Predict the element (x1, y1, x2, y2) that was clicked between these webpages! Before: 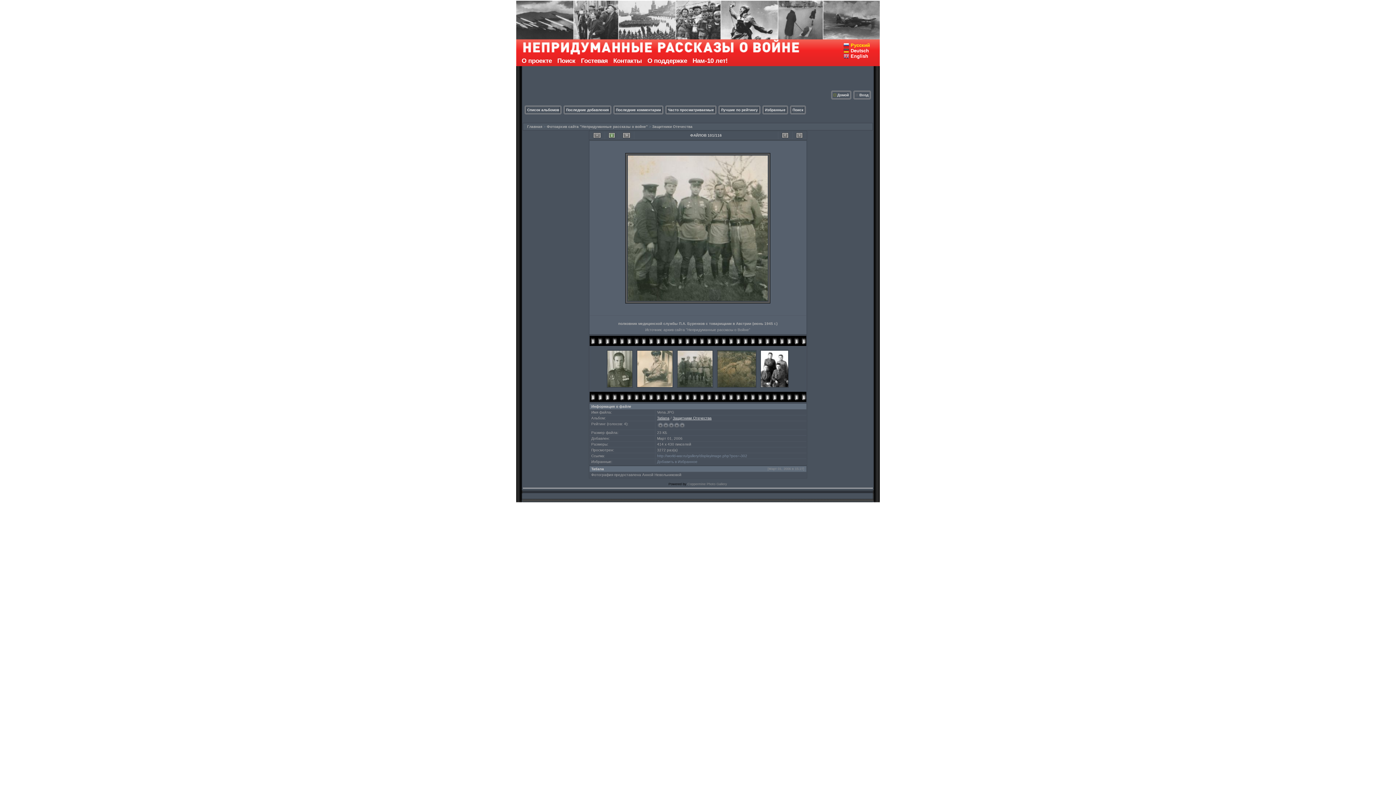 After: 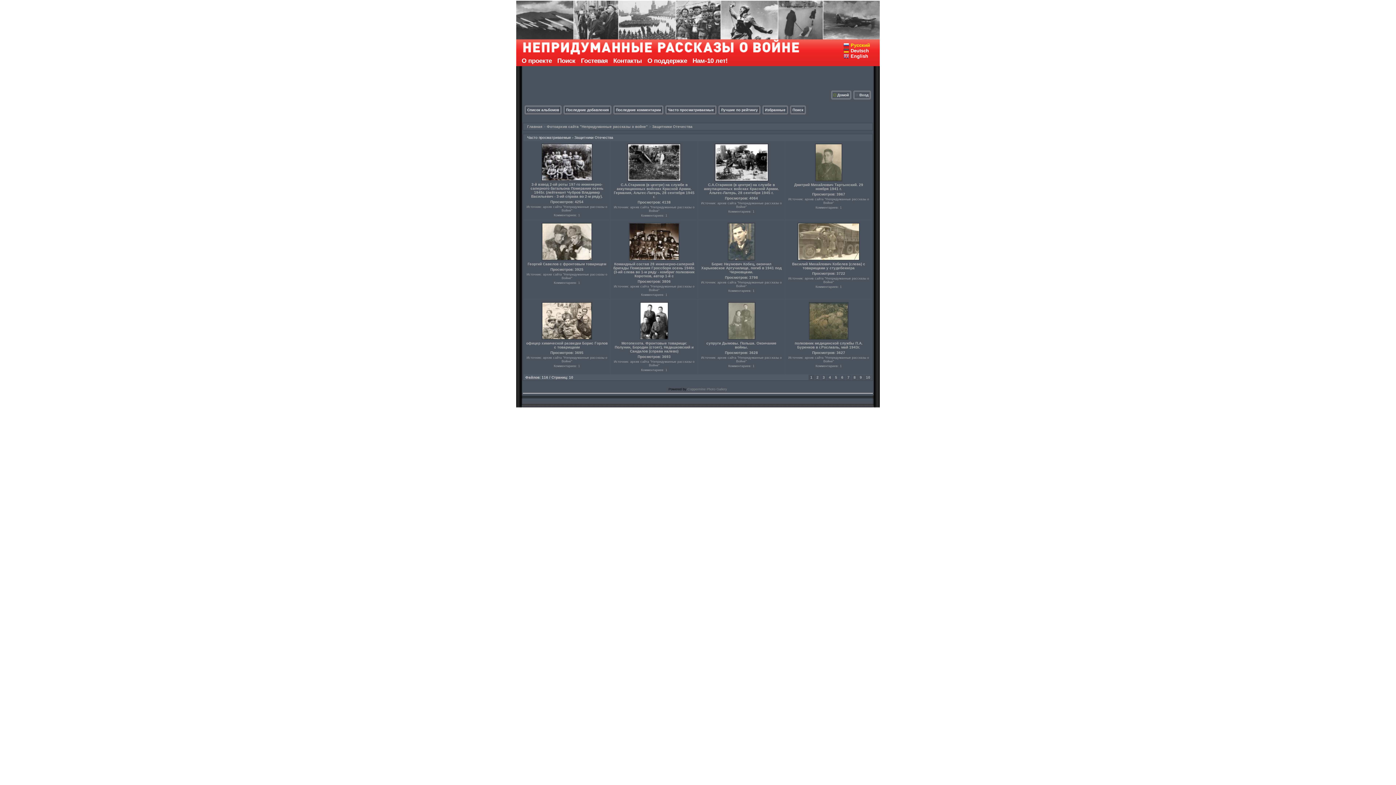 Action: bbox: (668, 108, 714, 112) label: Часто просматриваемые